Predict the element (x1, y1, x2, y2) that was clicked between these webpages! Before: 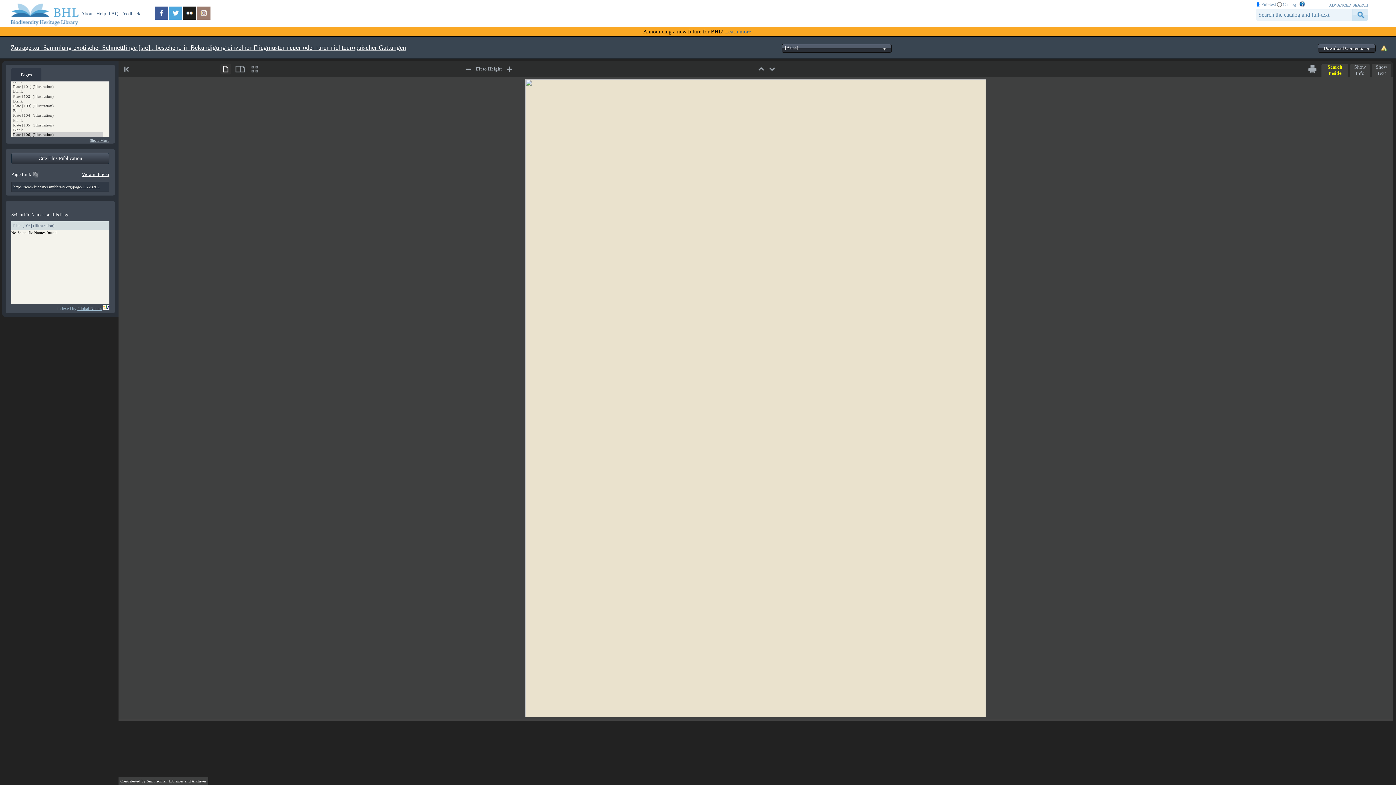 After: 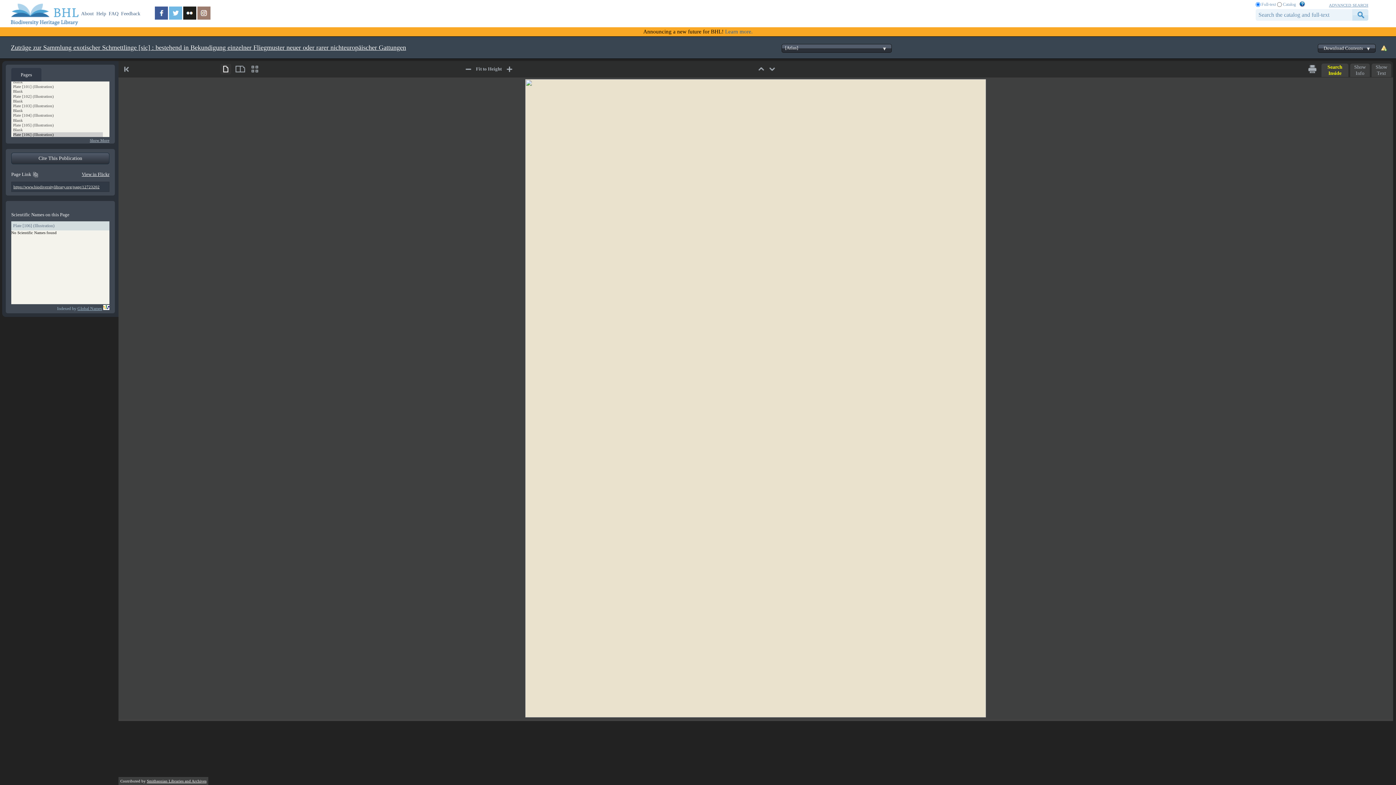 Action: bbox: (169, 15, 183, 20)